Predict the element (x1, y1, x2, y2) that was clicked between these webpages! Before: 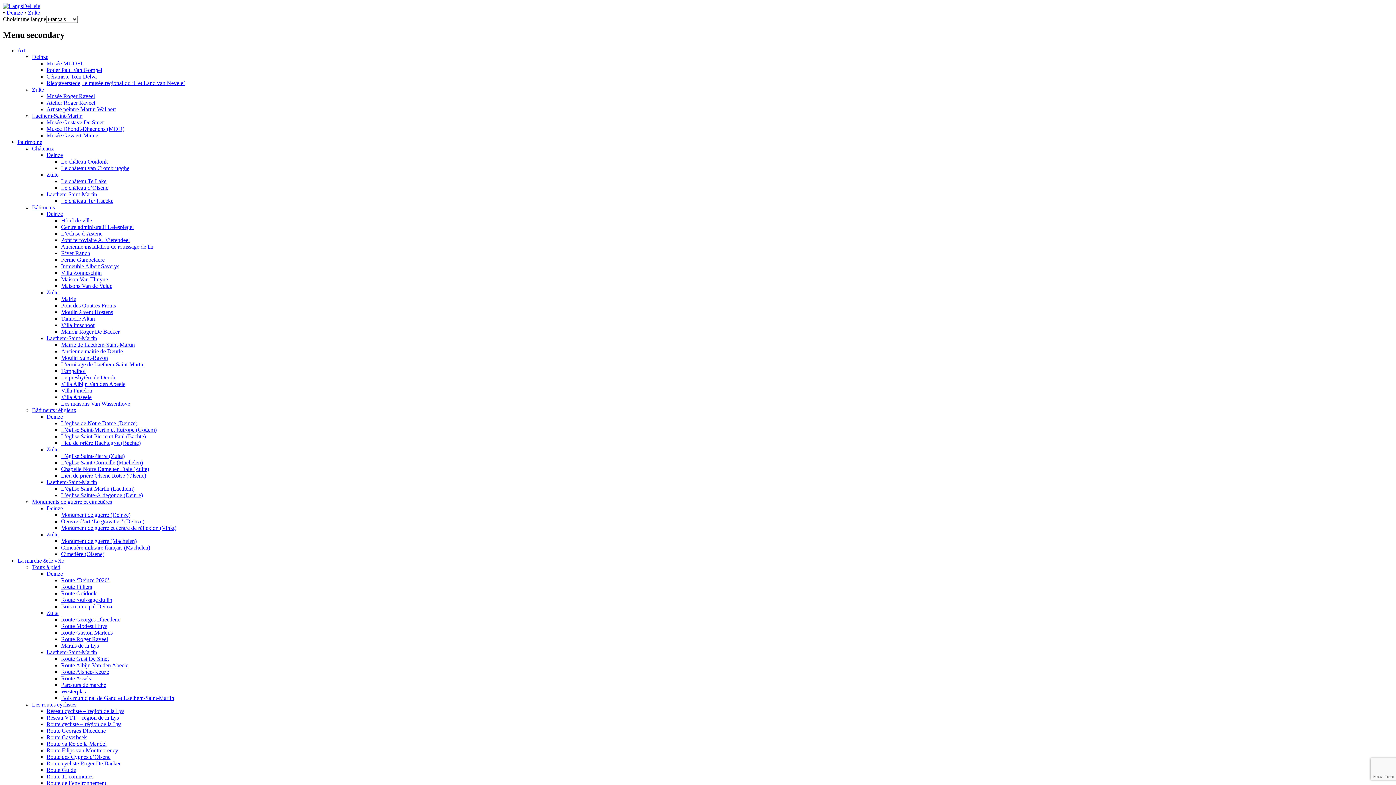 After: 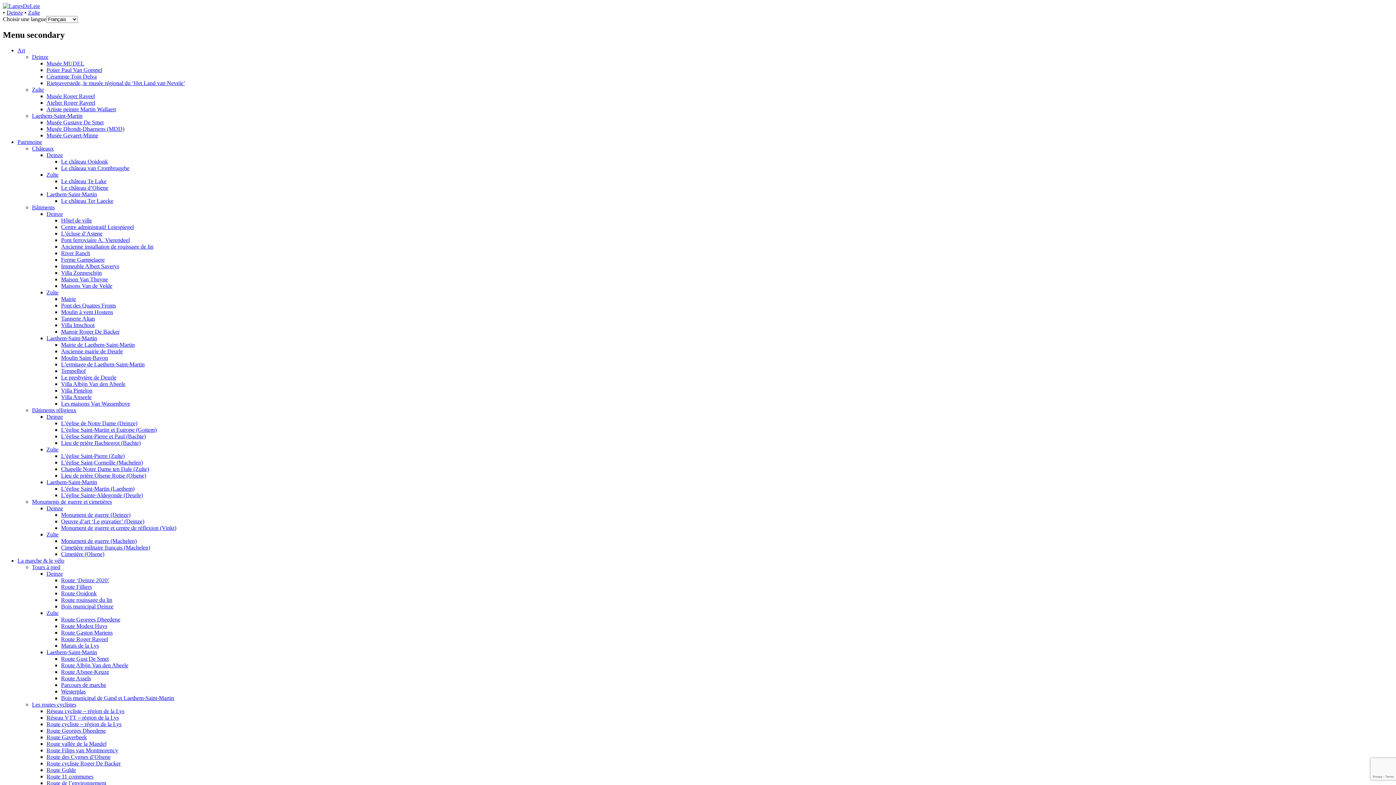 Action: bbox: (46, 66, 102, 73) label: Potier Paul Van Gompel